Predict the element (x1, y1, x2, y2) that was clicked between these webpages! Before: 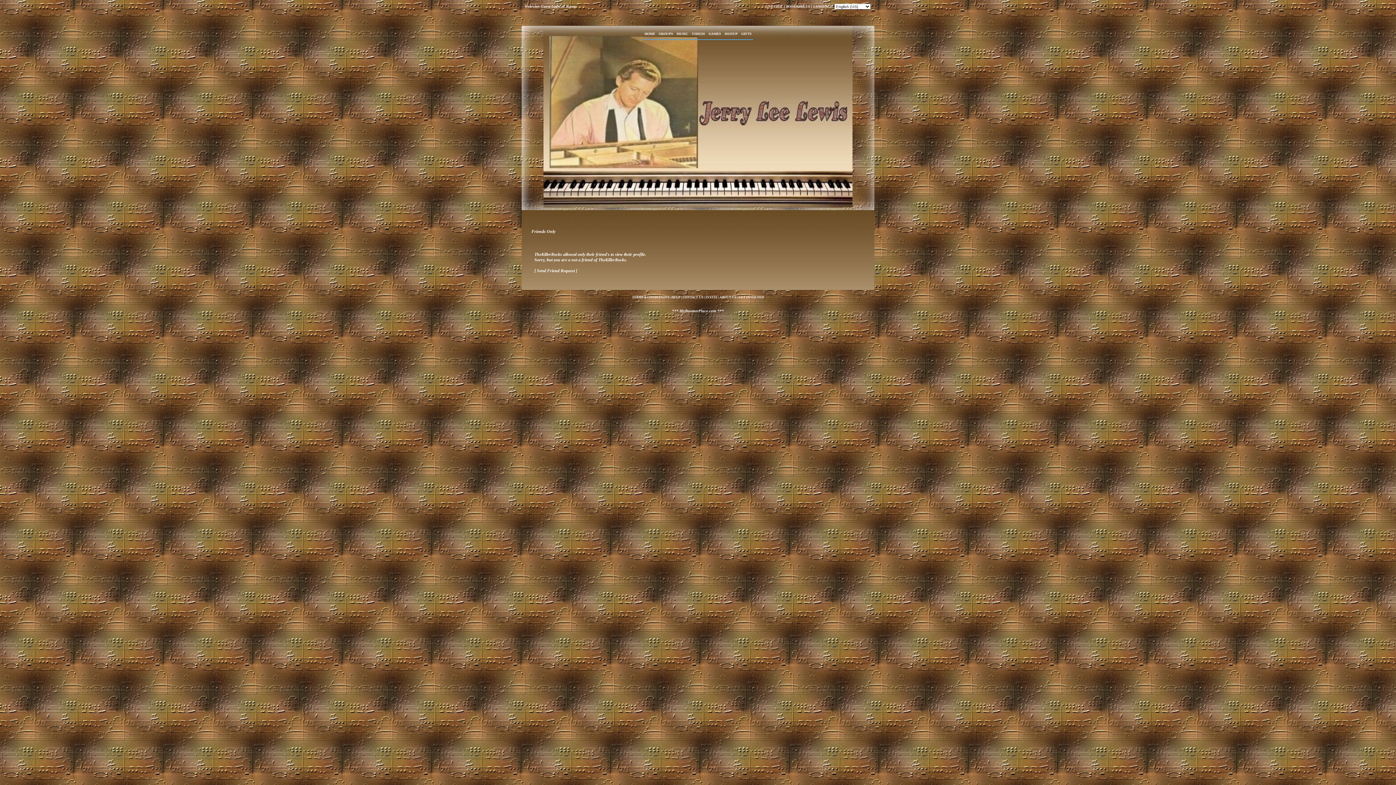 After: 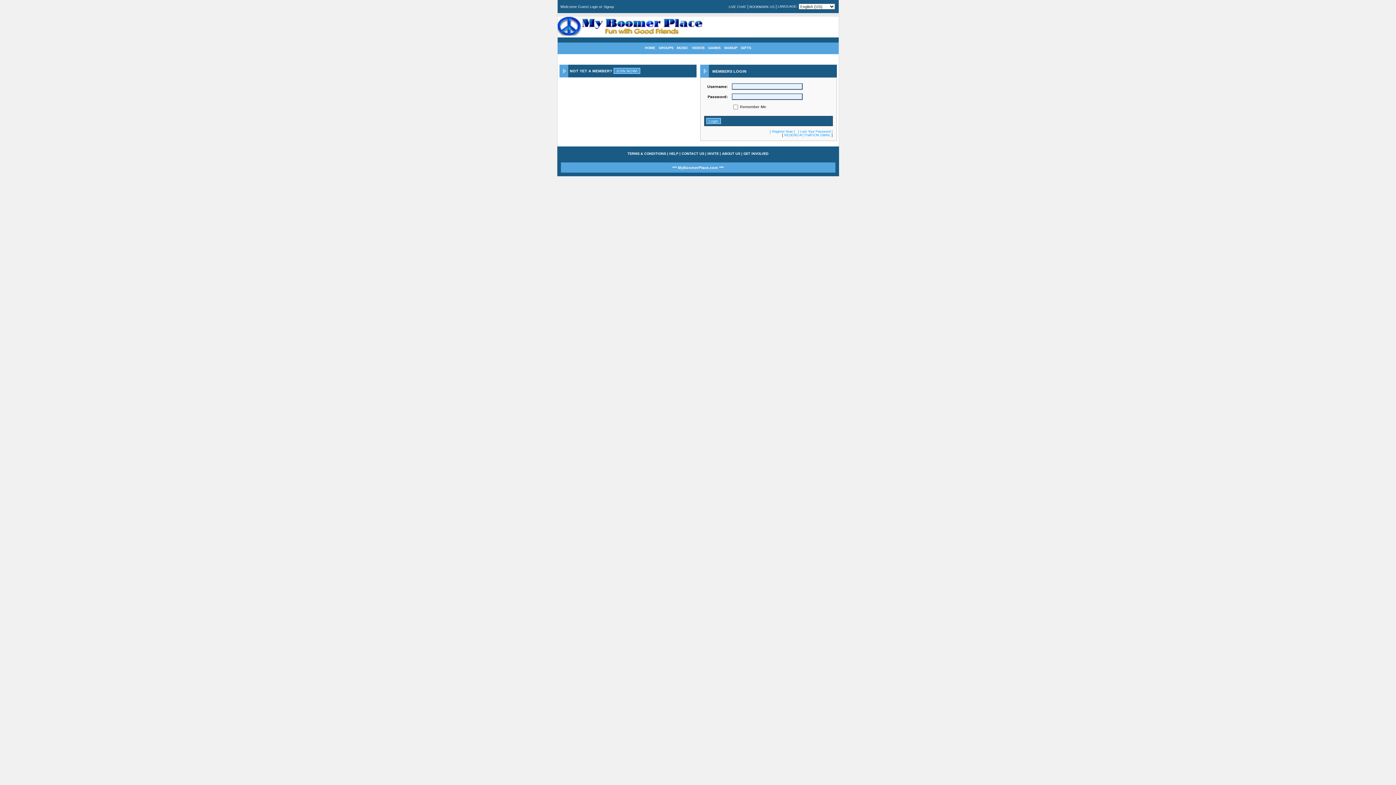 Action: label: GIFTS bbox: (741, 32, 751, 35)